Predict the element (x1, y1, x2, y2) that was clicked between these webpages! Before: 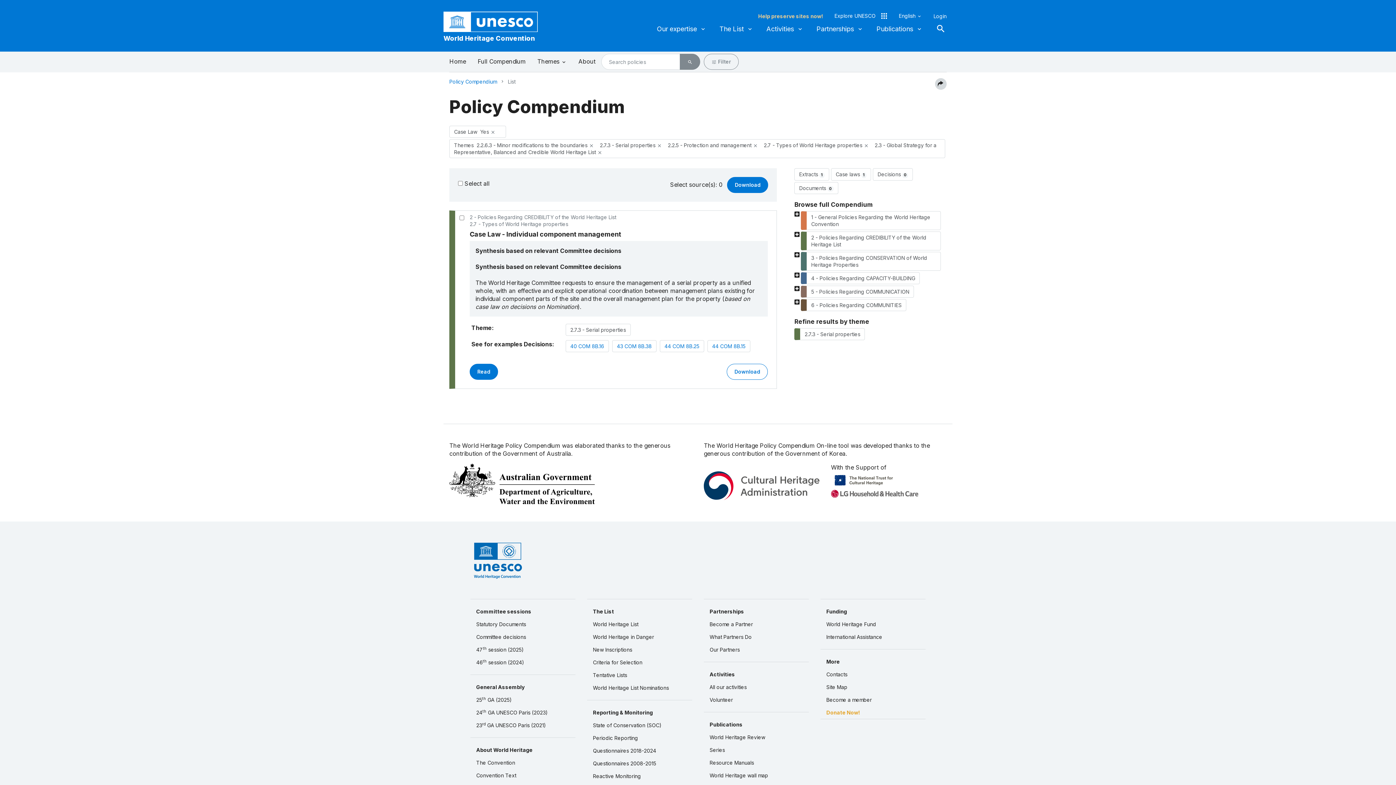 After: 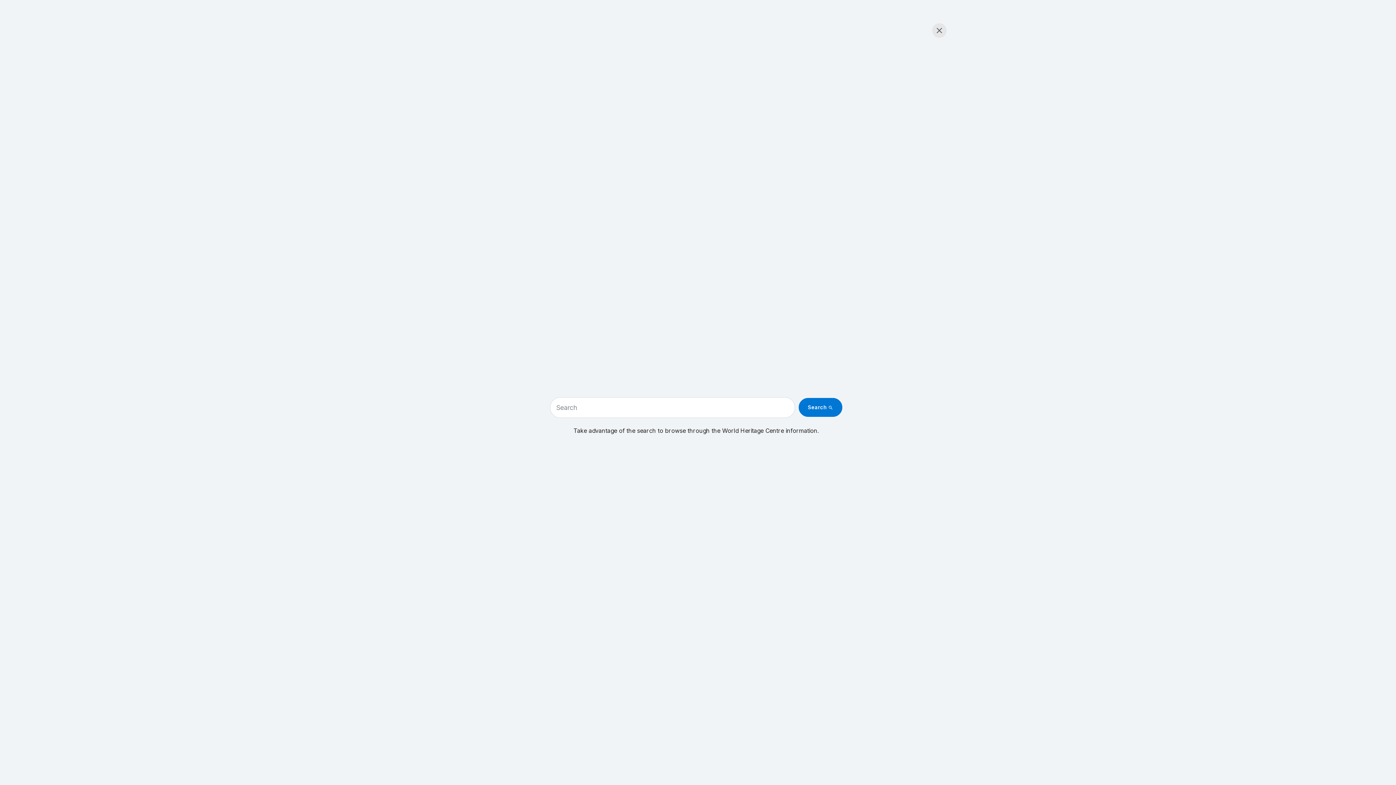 Action: label: Search bbox: (936, 24, 946, 33)